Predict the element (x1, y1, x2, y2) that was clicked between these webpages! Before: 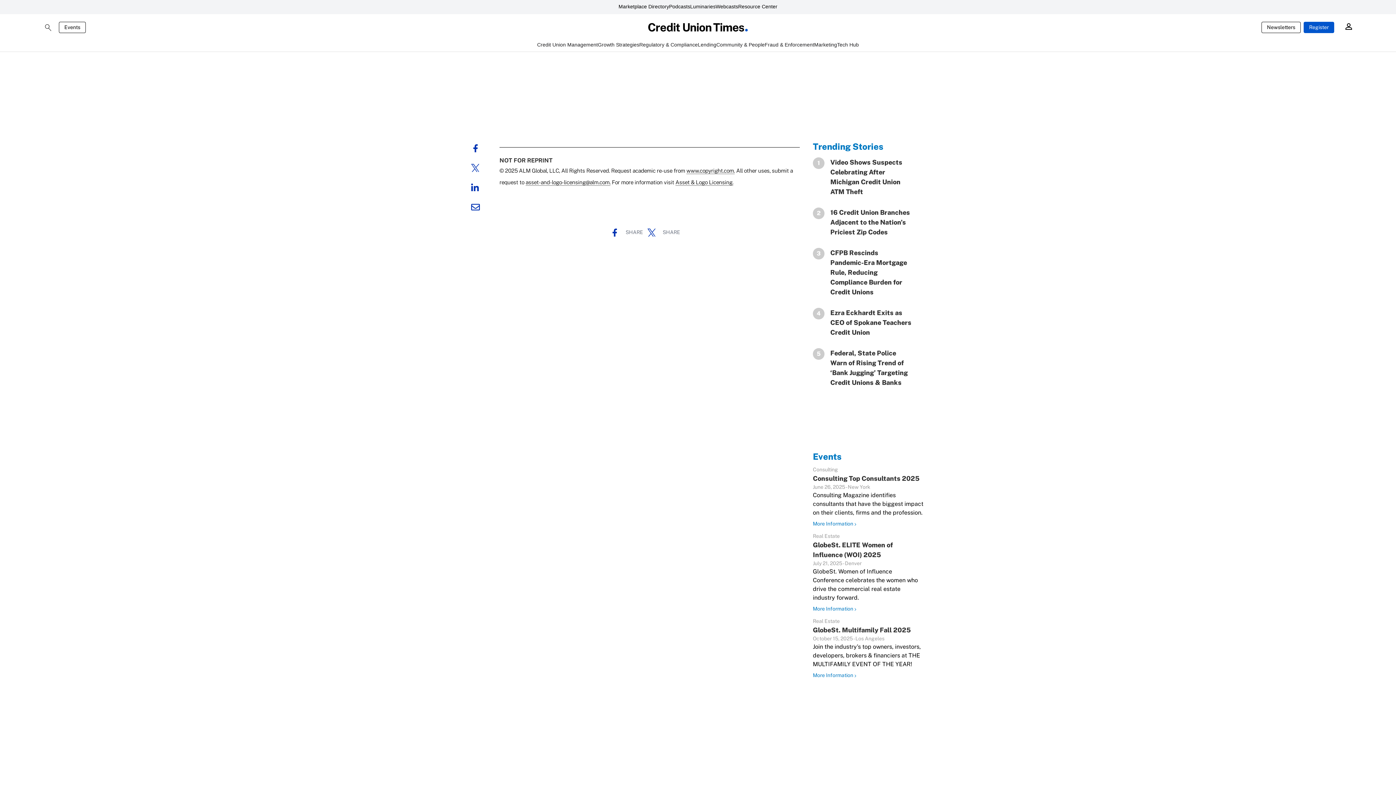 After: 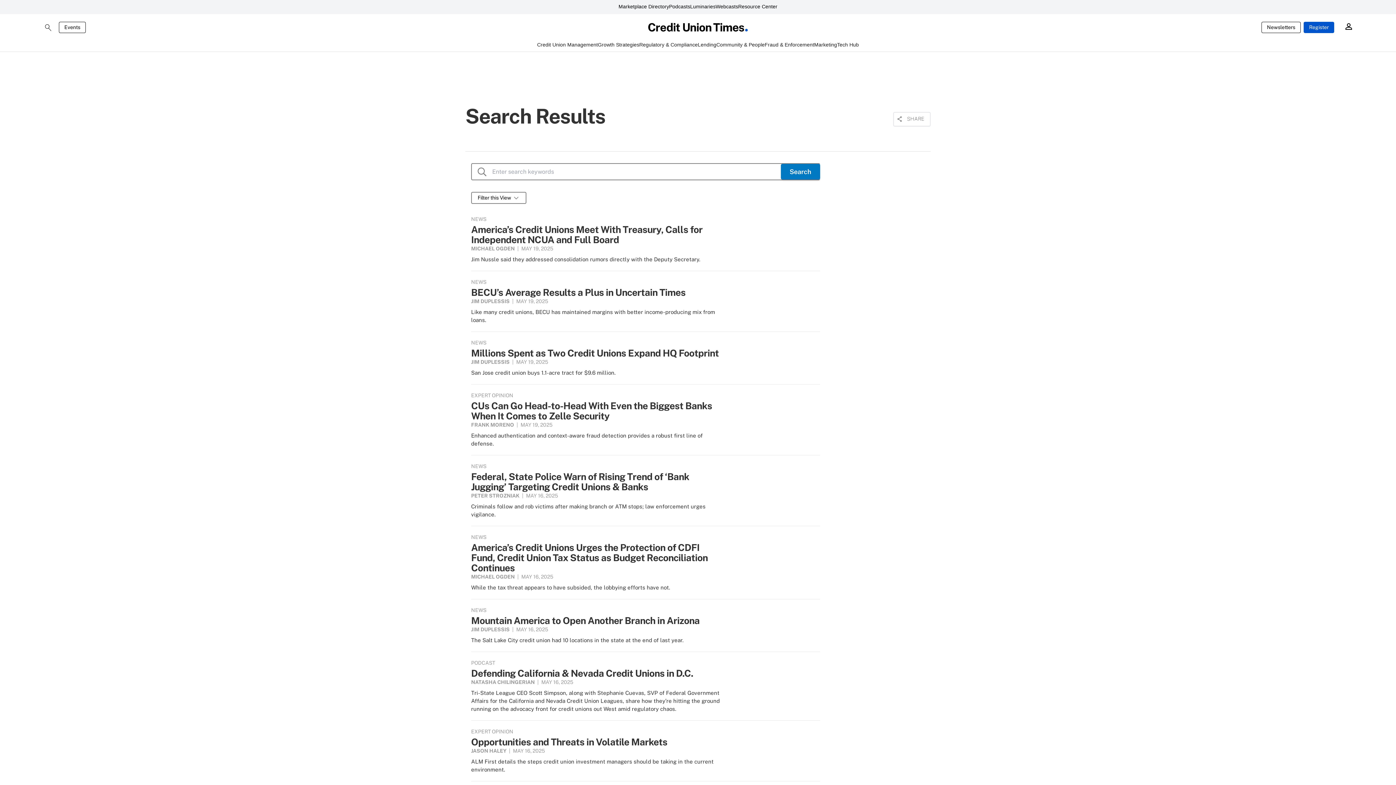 Action: bbox: (43, 23, 51, 31)